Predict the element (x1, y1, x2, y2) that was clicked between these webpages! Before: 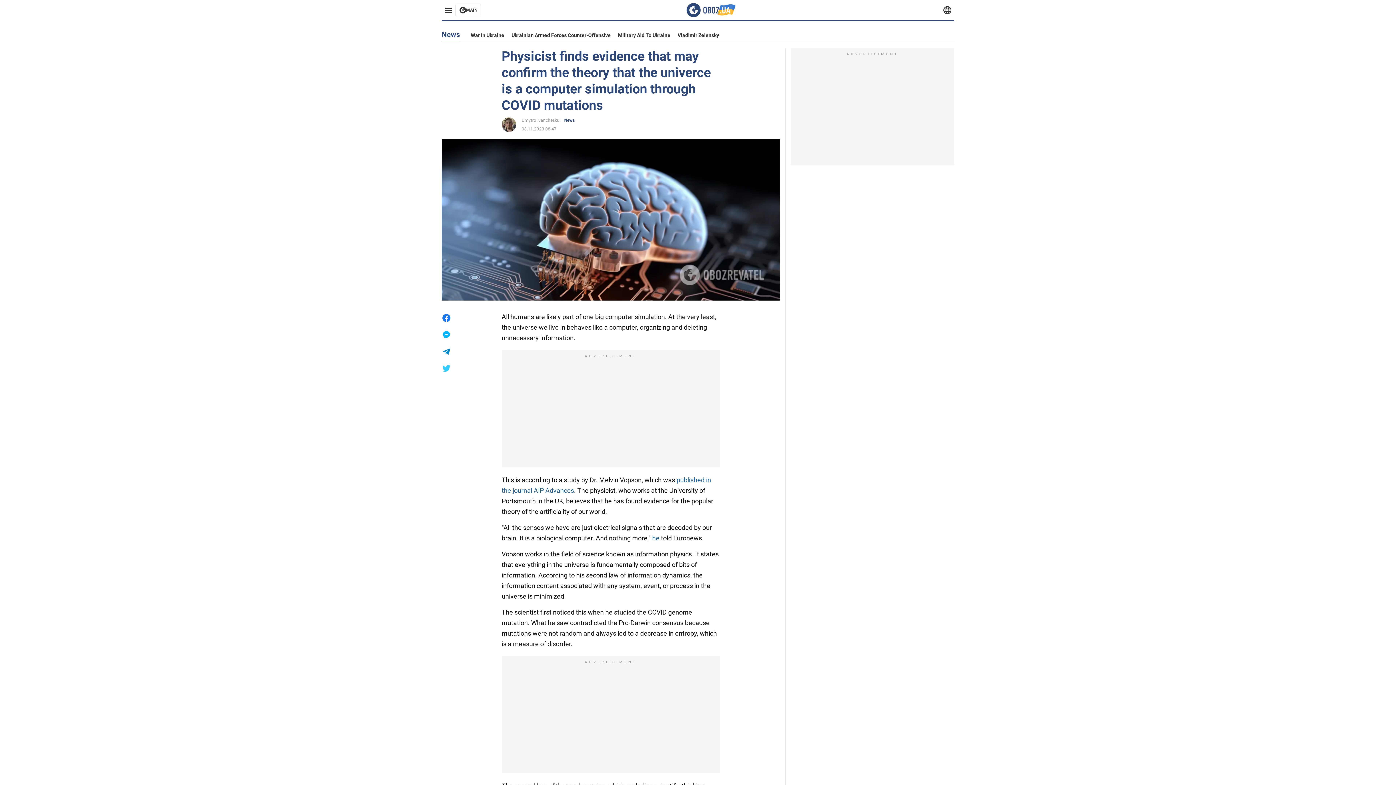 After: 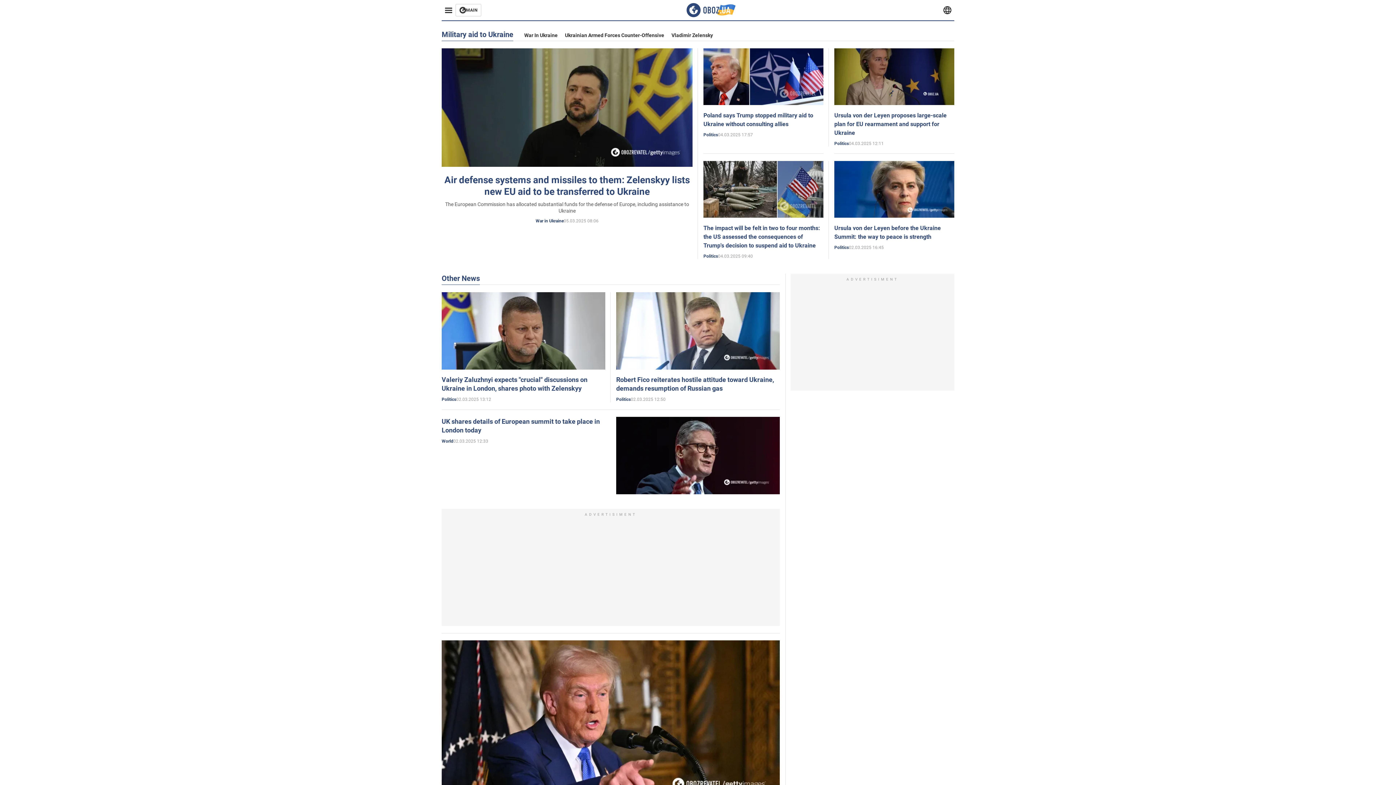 Action: label: Military Aid To Ukraine bbox: (618, 32, 670, 38)